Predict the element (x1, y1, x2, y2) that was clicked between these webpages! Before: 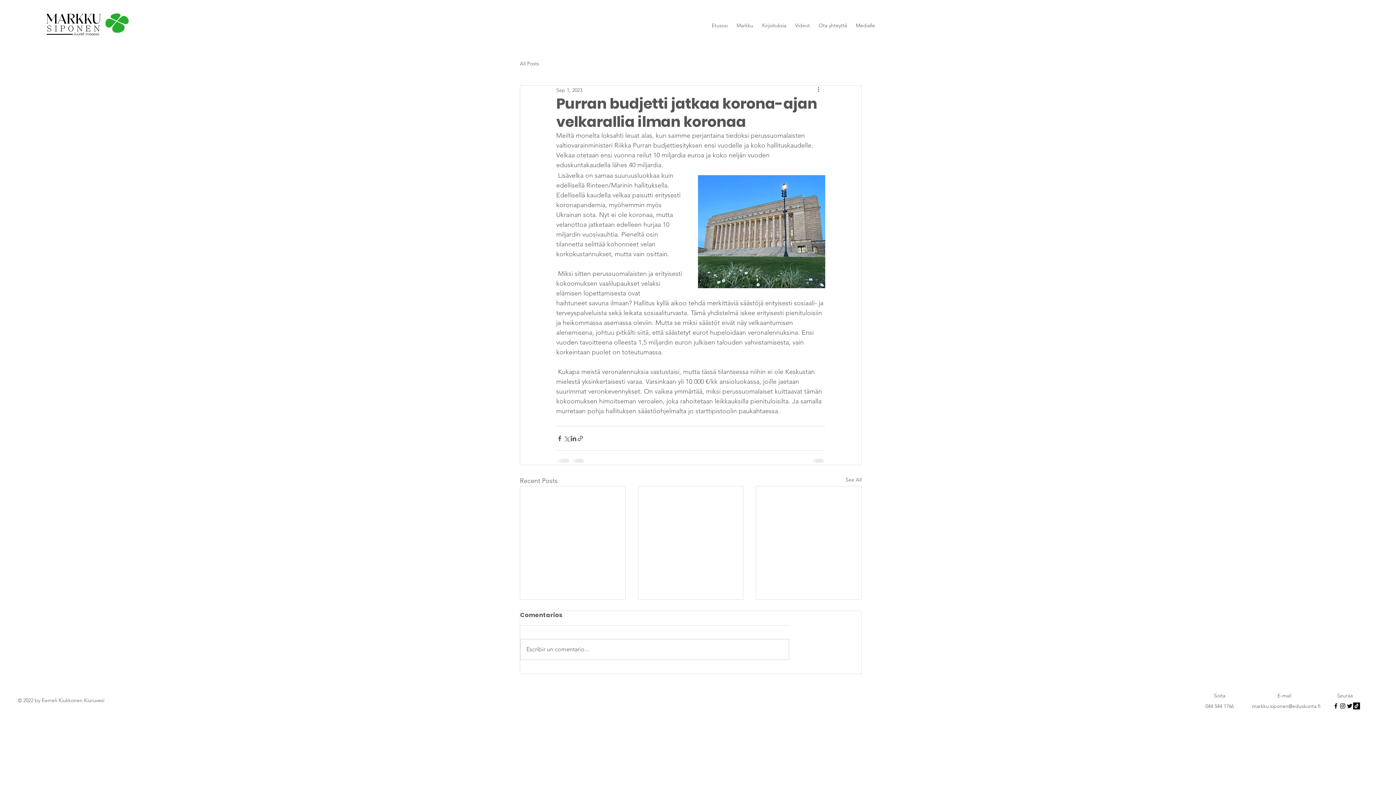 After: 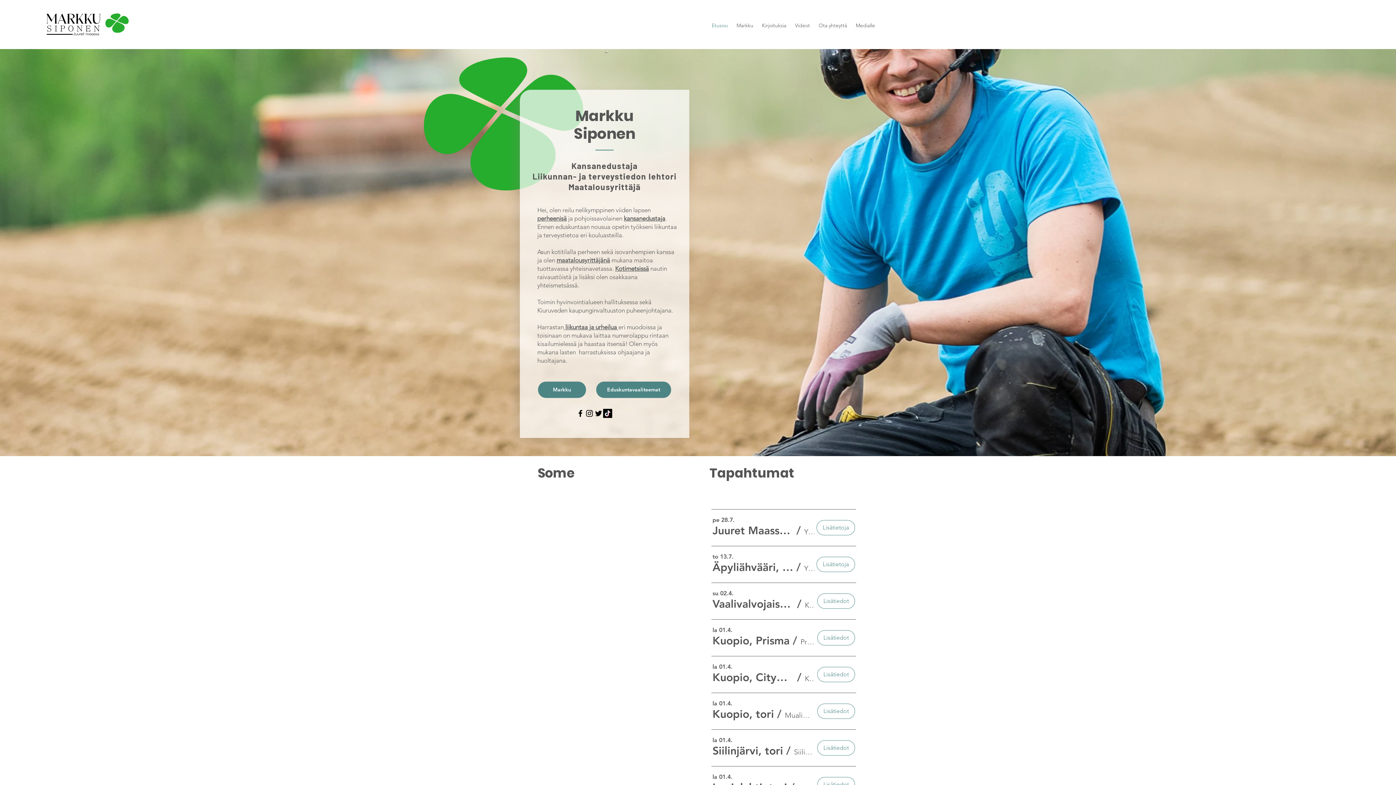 Action: label: Etusivu bbox: (707, 16, 732, 28)